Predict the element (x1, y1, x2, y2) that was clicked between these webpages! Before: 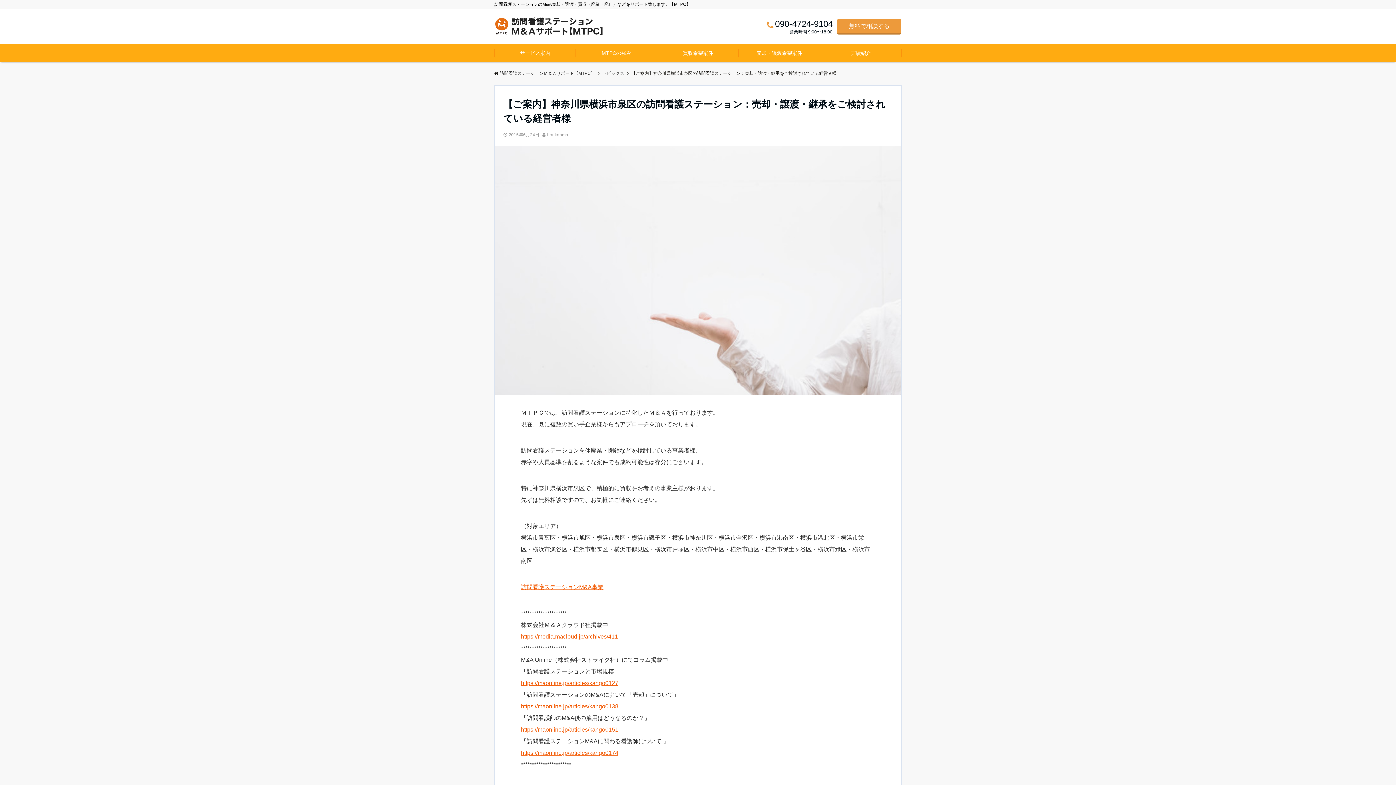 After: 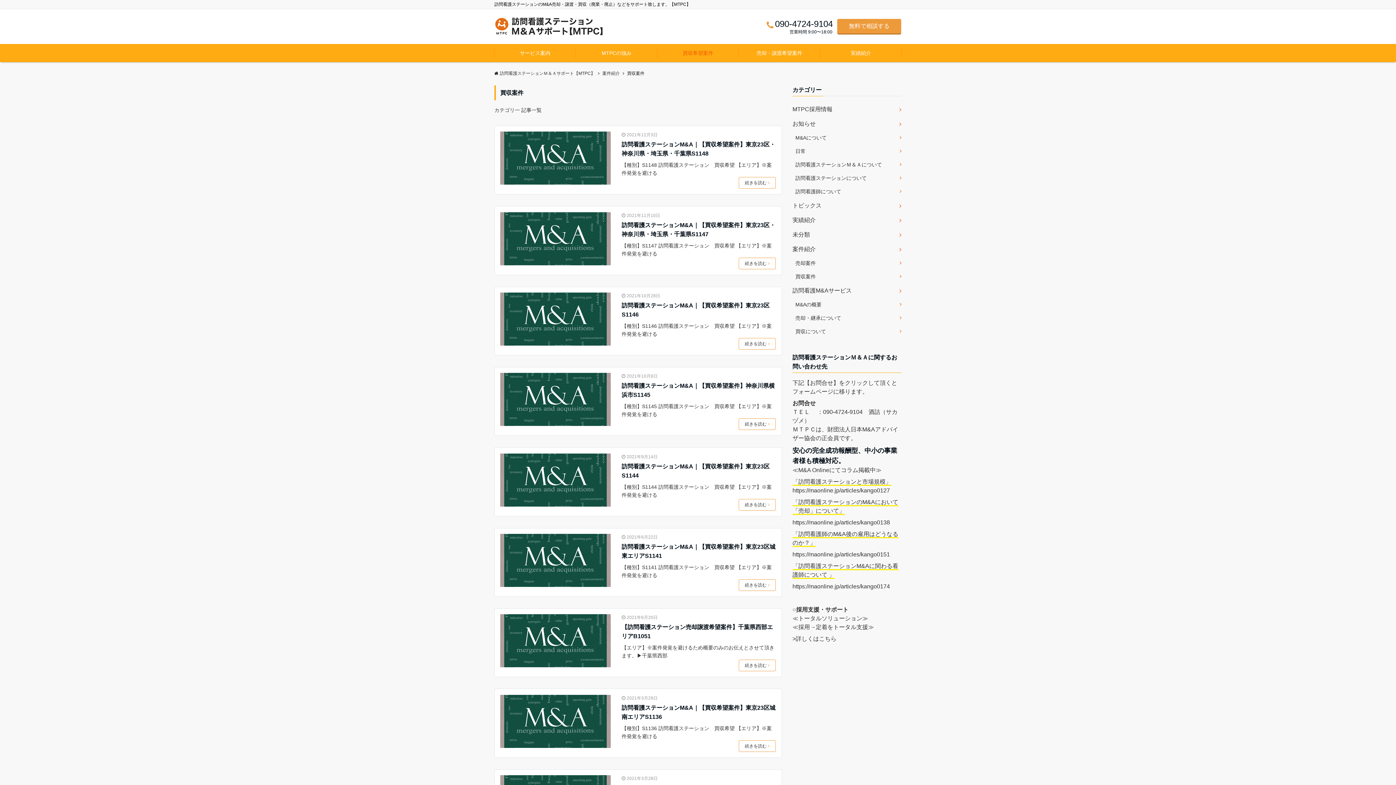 Action: label: 買収希望案件 bbox: (657, 44, 738, 62)